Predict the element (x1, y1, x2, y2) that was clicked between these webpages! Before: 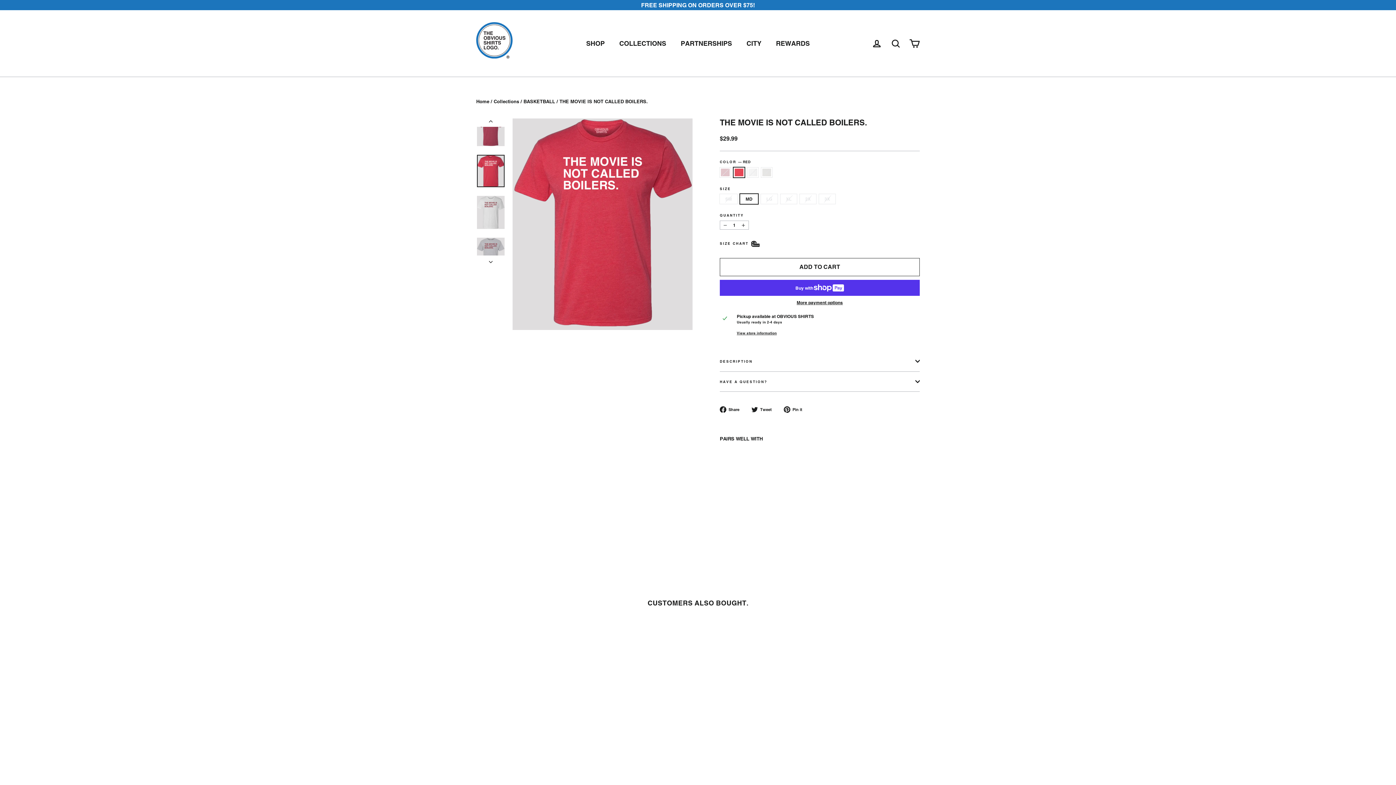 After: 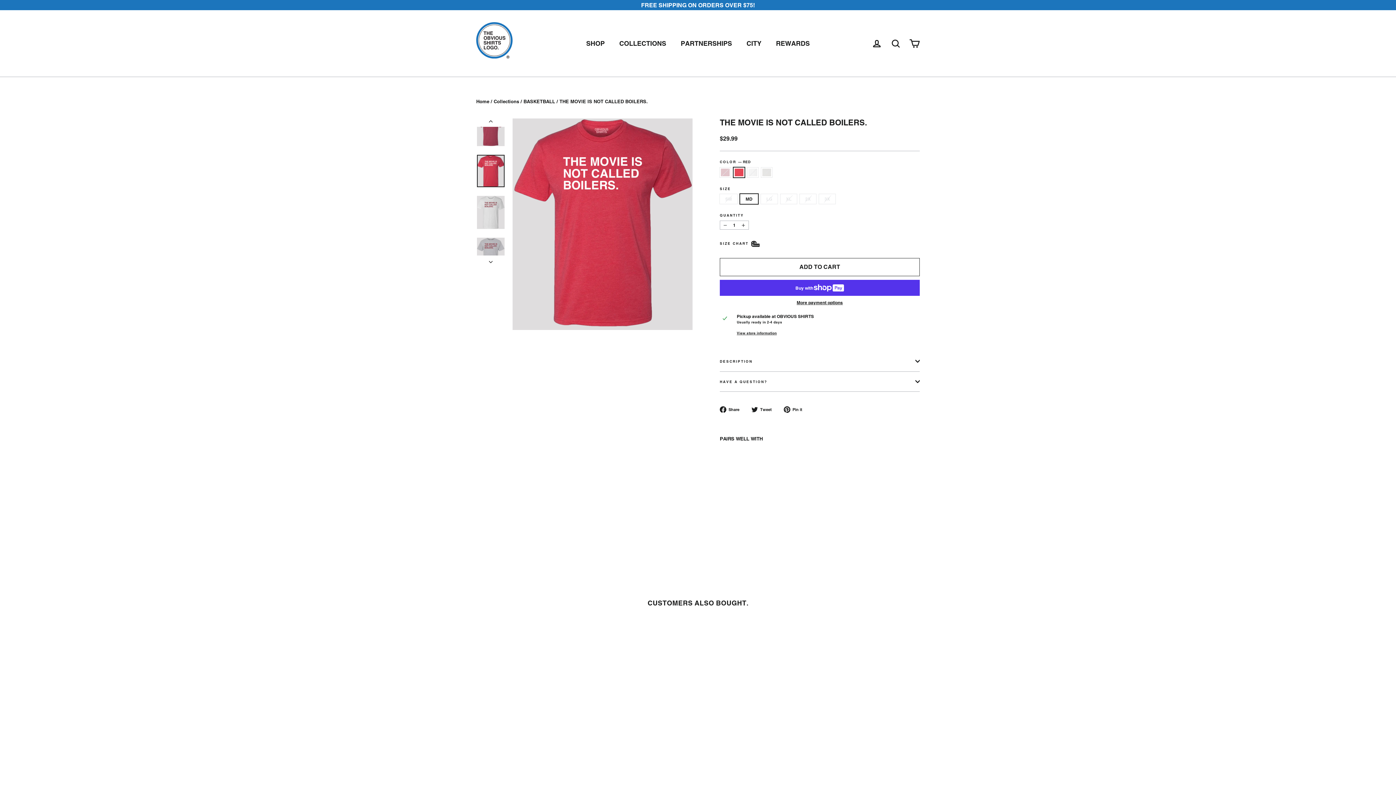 Action: bbox: (477, 154, 504, 187)